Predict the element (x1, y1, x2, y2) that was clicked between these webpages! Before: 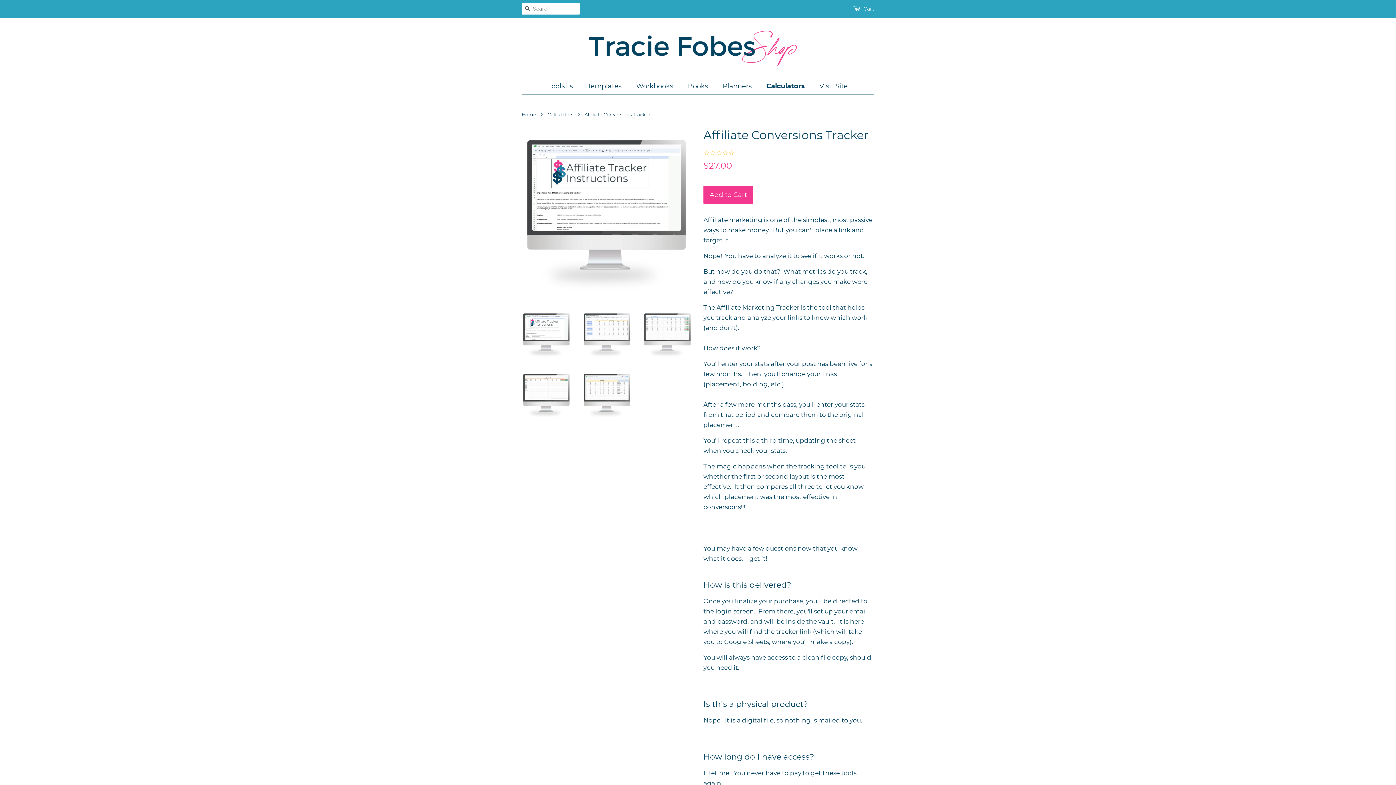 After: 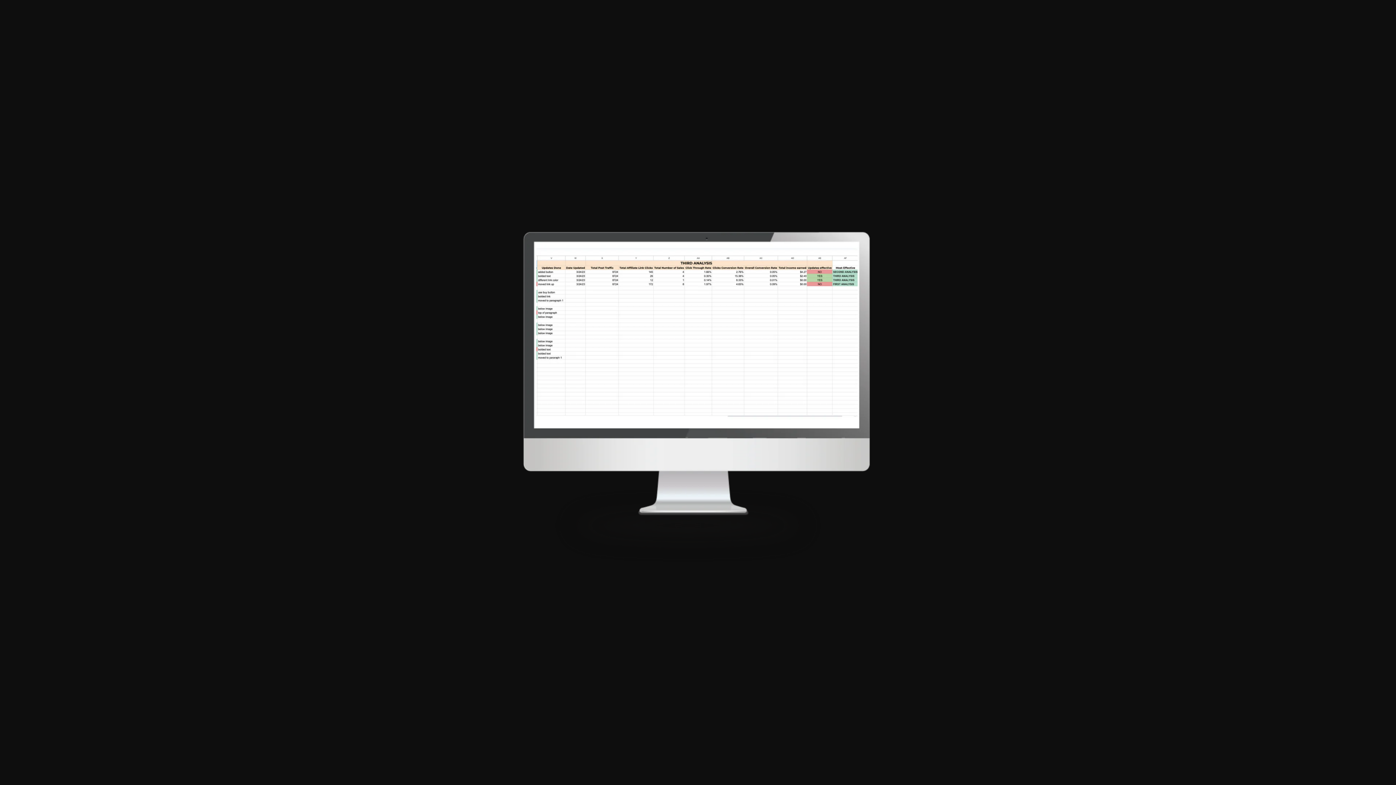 Action: bbox: (521, 370, 571, 420)